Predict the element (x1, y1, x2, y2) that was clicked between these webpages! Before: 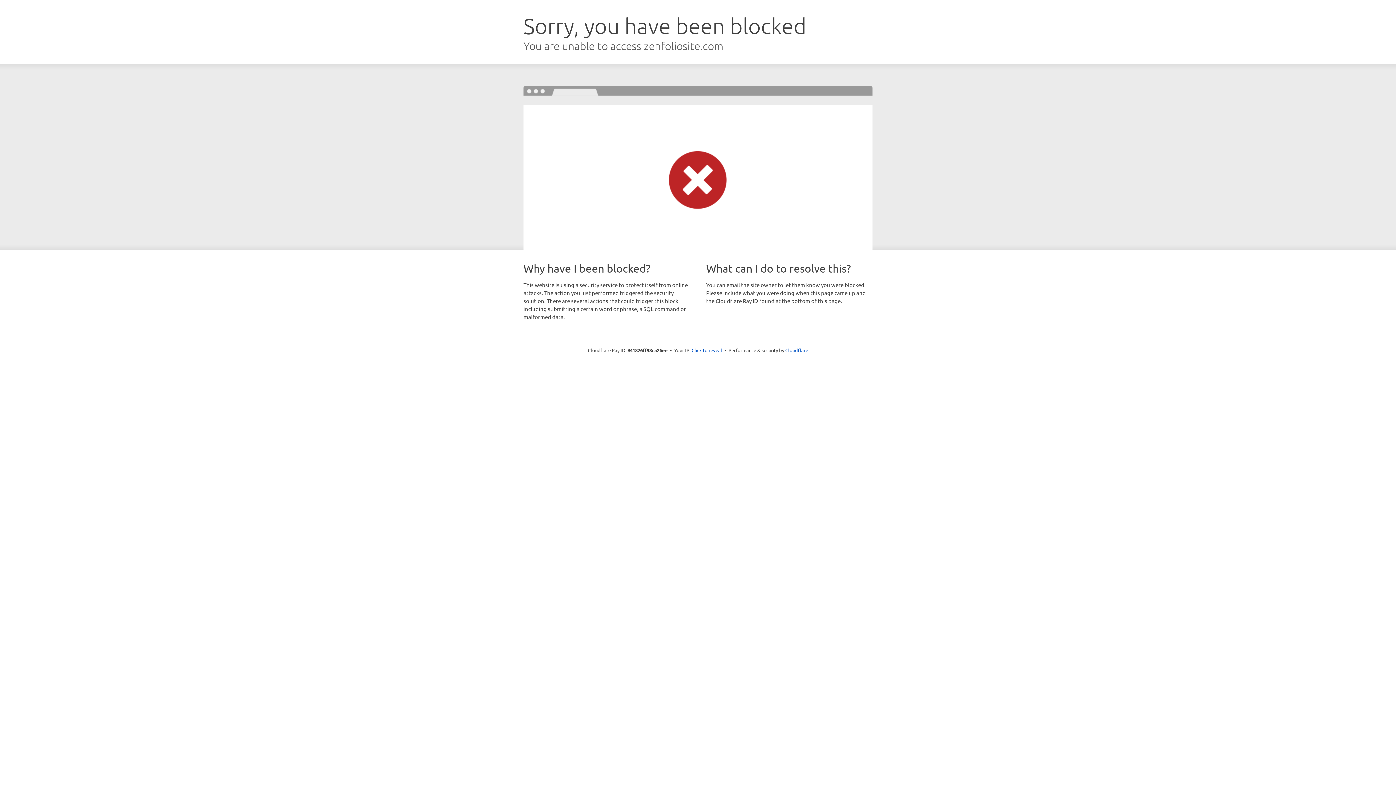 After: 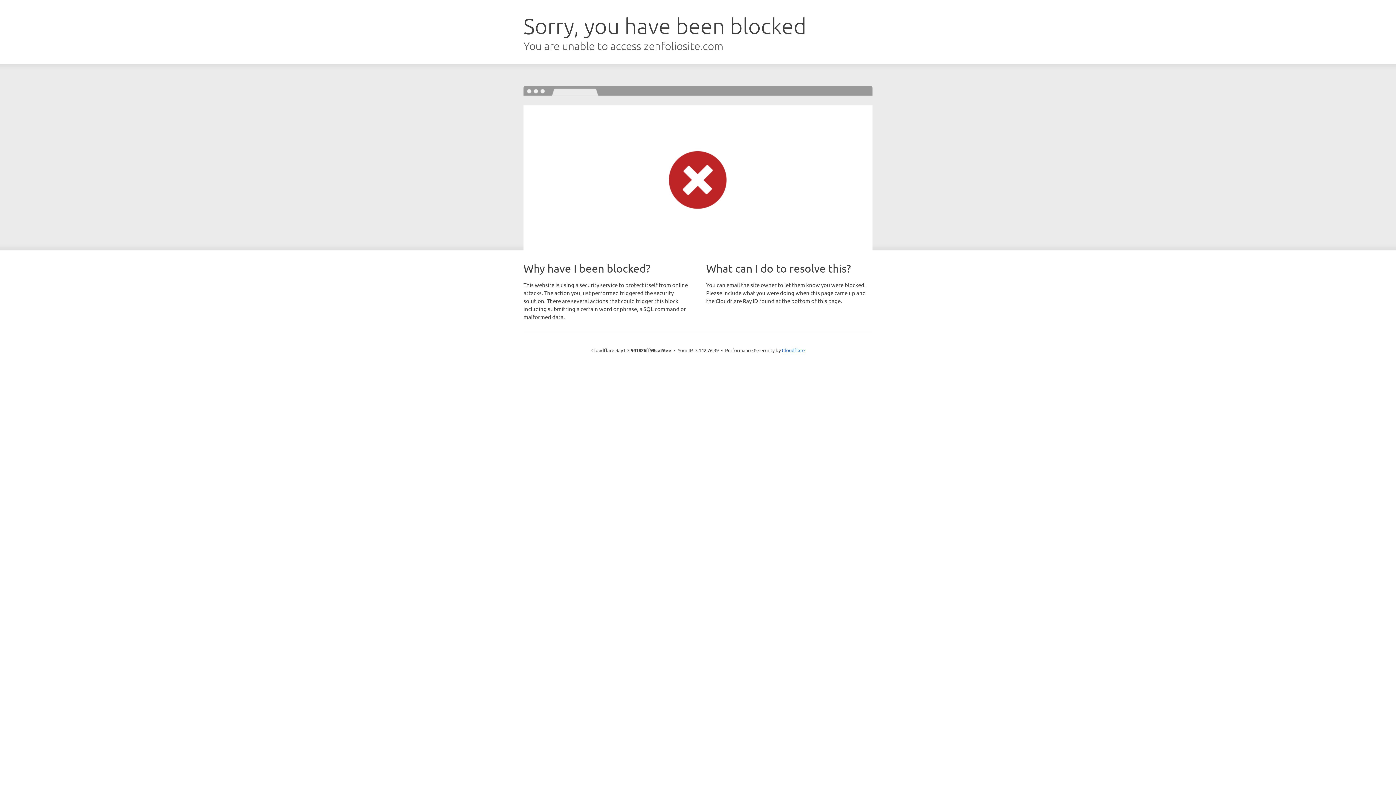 Action: label: Click to reveal bbox: (691, 346, 722, 353)